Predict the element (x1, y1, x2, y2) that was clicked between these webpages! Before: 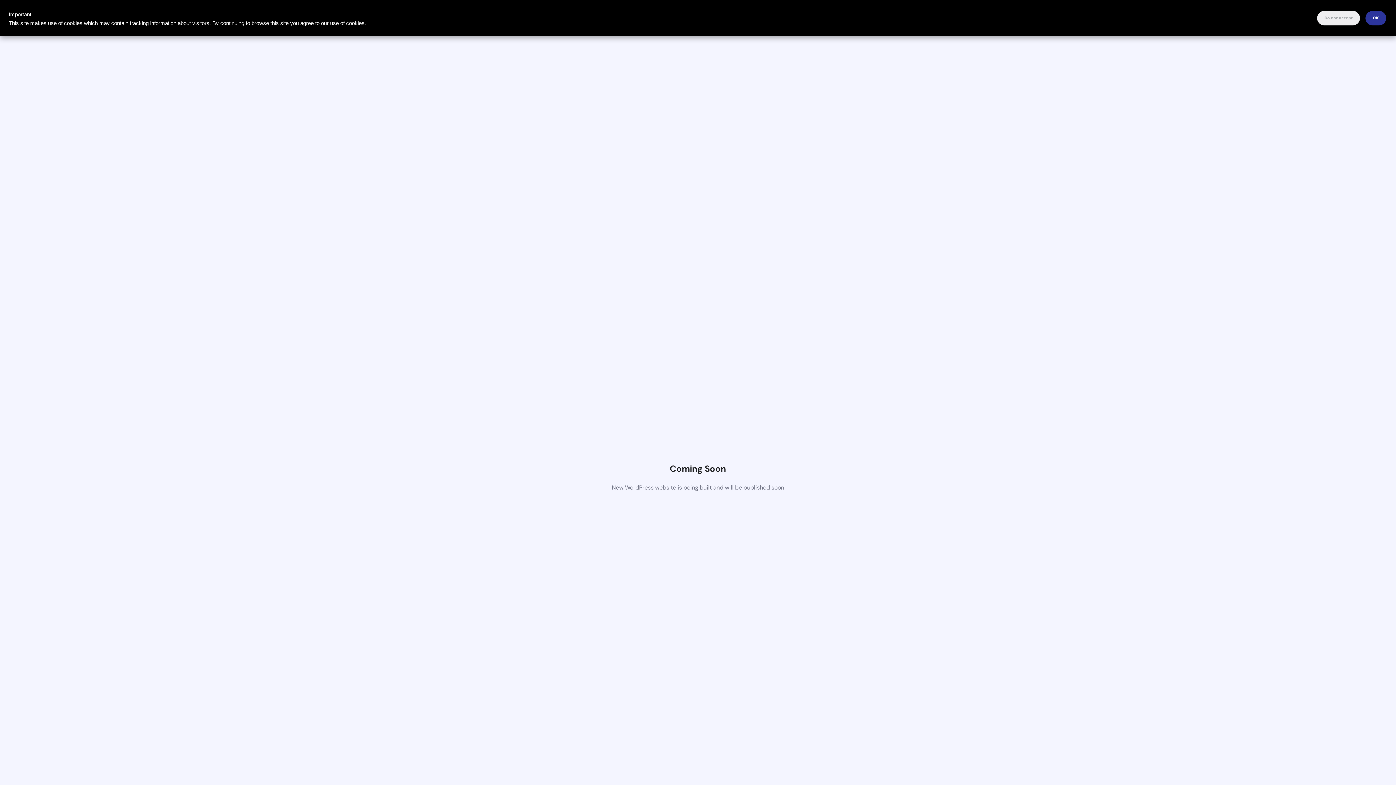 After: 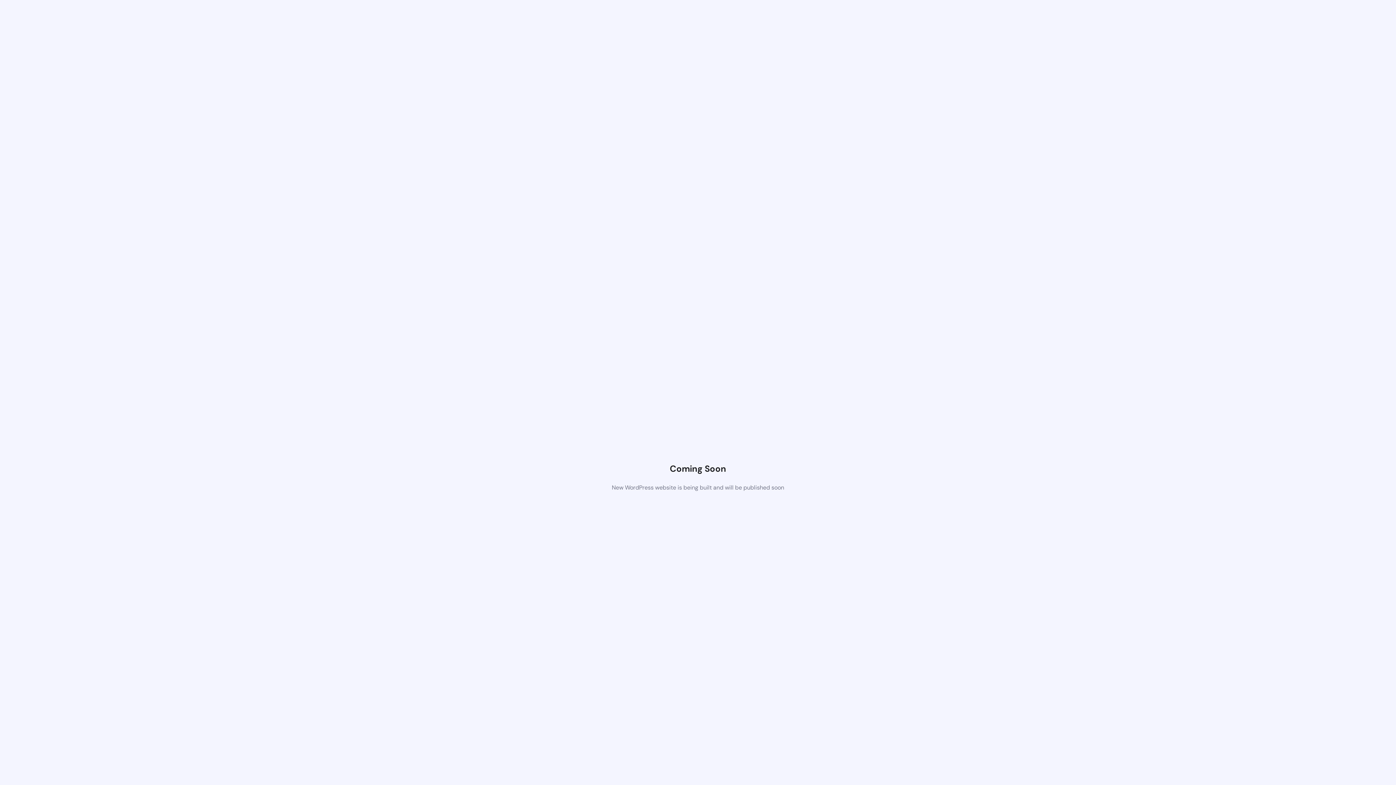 Action: bbox: (1364, 8, 1388, 27) label: OK